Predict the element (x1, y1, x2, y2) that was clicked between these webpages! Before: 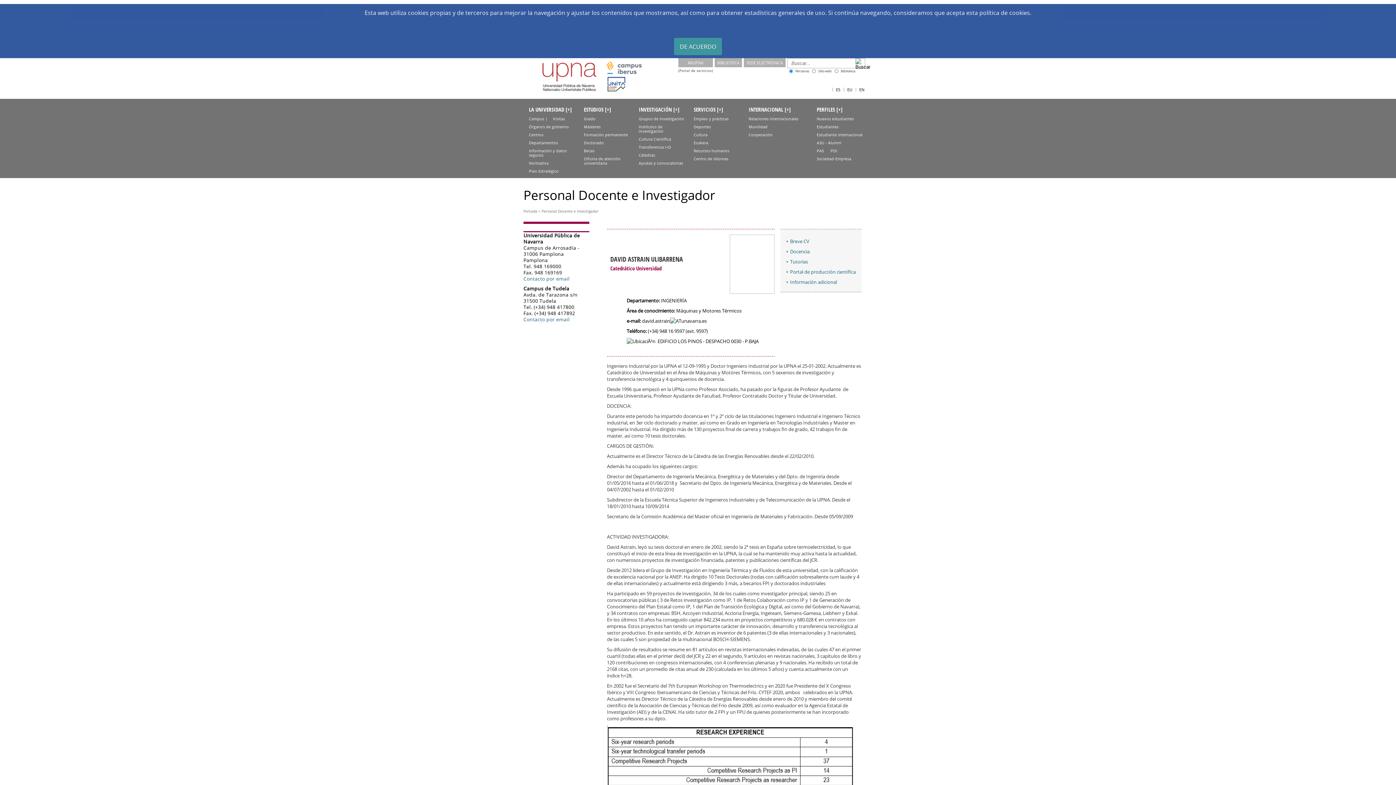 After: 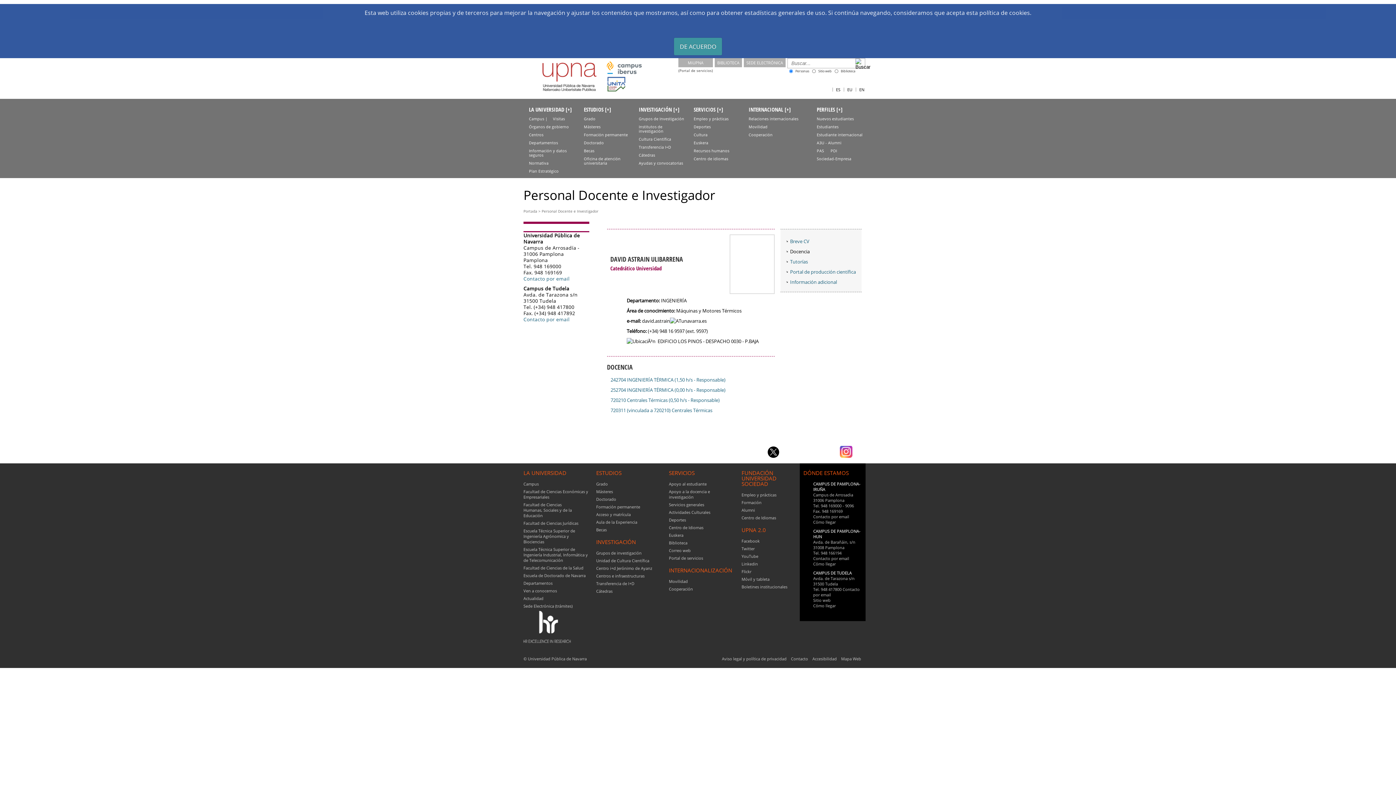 Action: bbox: (790, 248, 809, 255) label: Docencia